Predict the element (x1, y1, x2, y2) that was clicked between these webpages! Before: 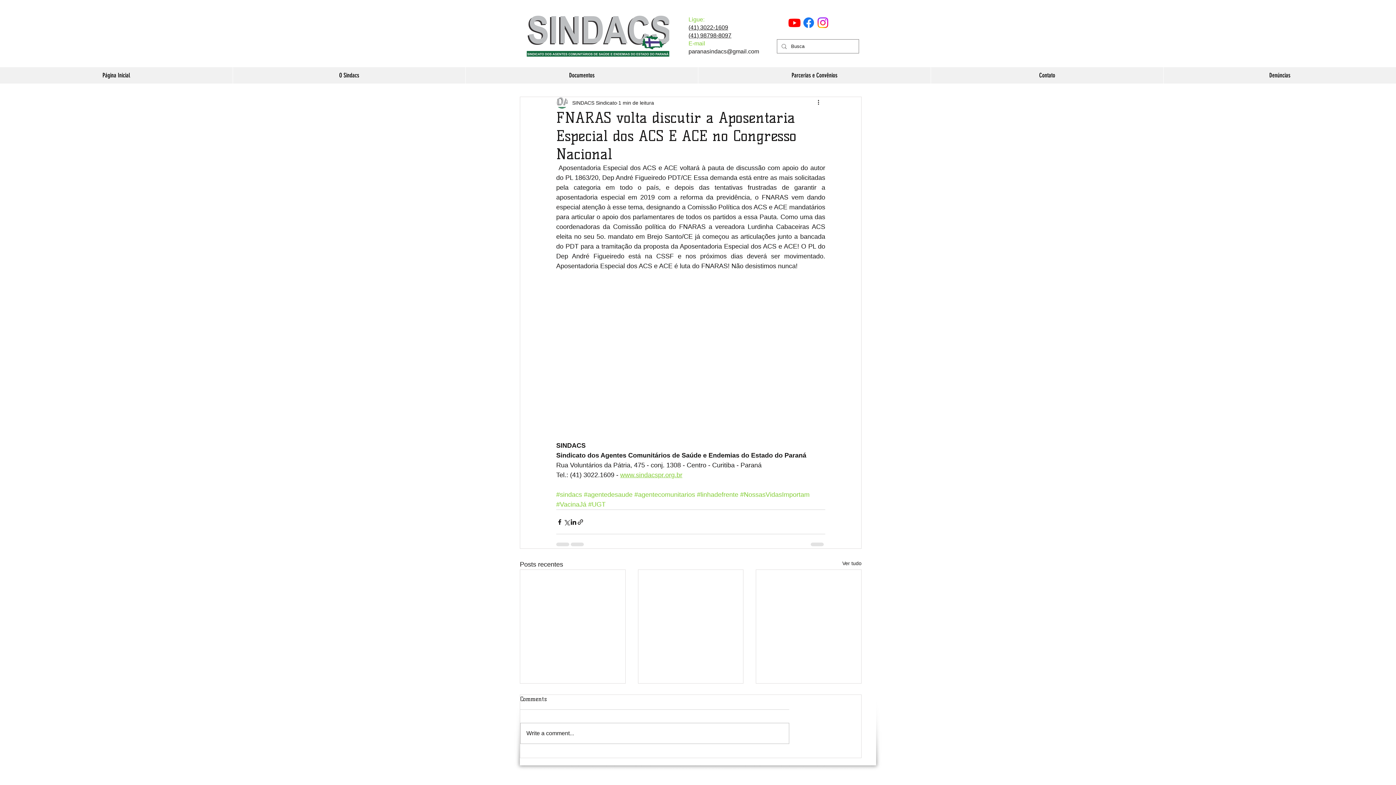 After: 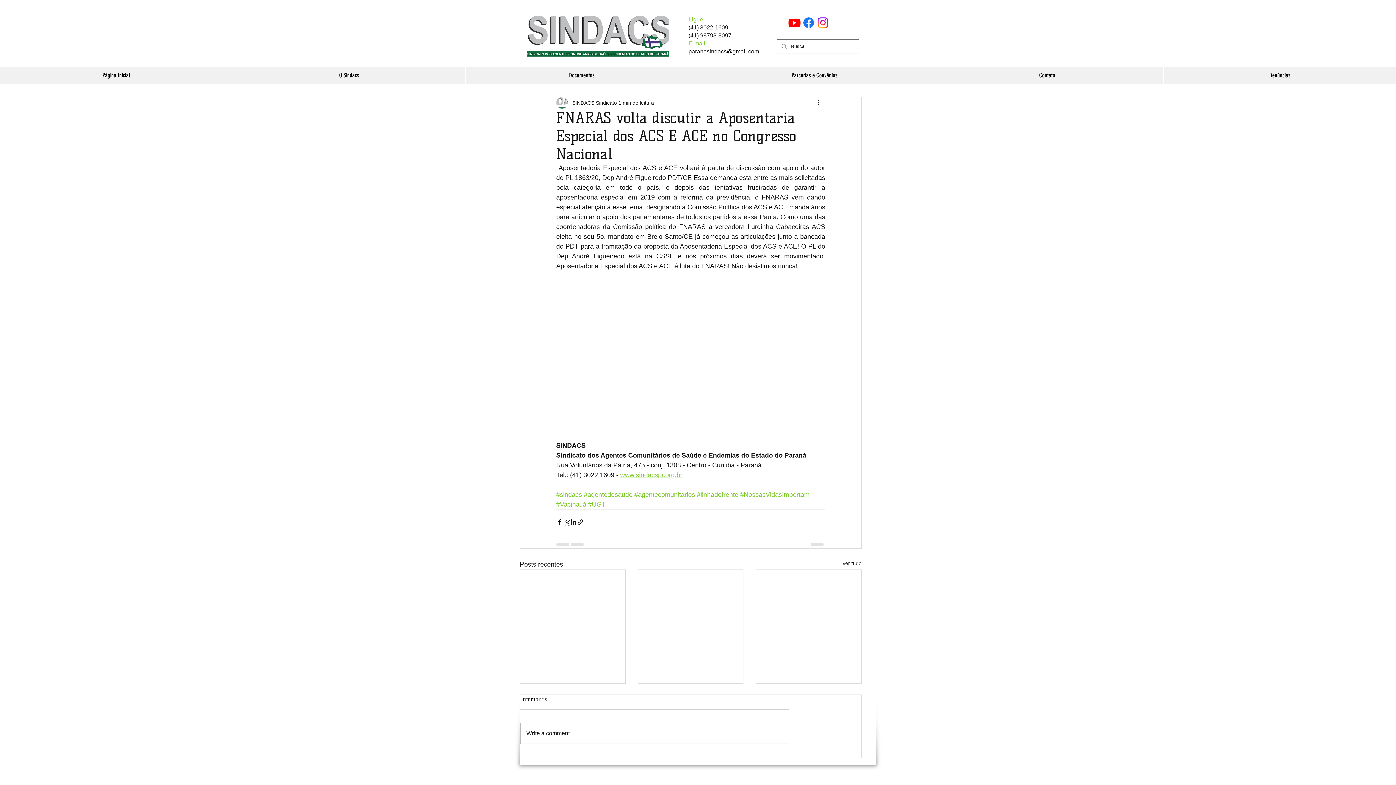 Action: label: #linhadefrente bbox: (697, 491, 738, 498)